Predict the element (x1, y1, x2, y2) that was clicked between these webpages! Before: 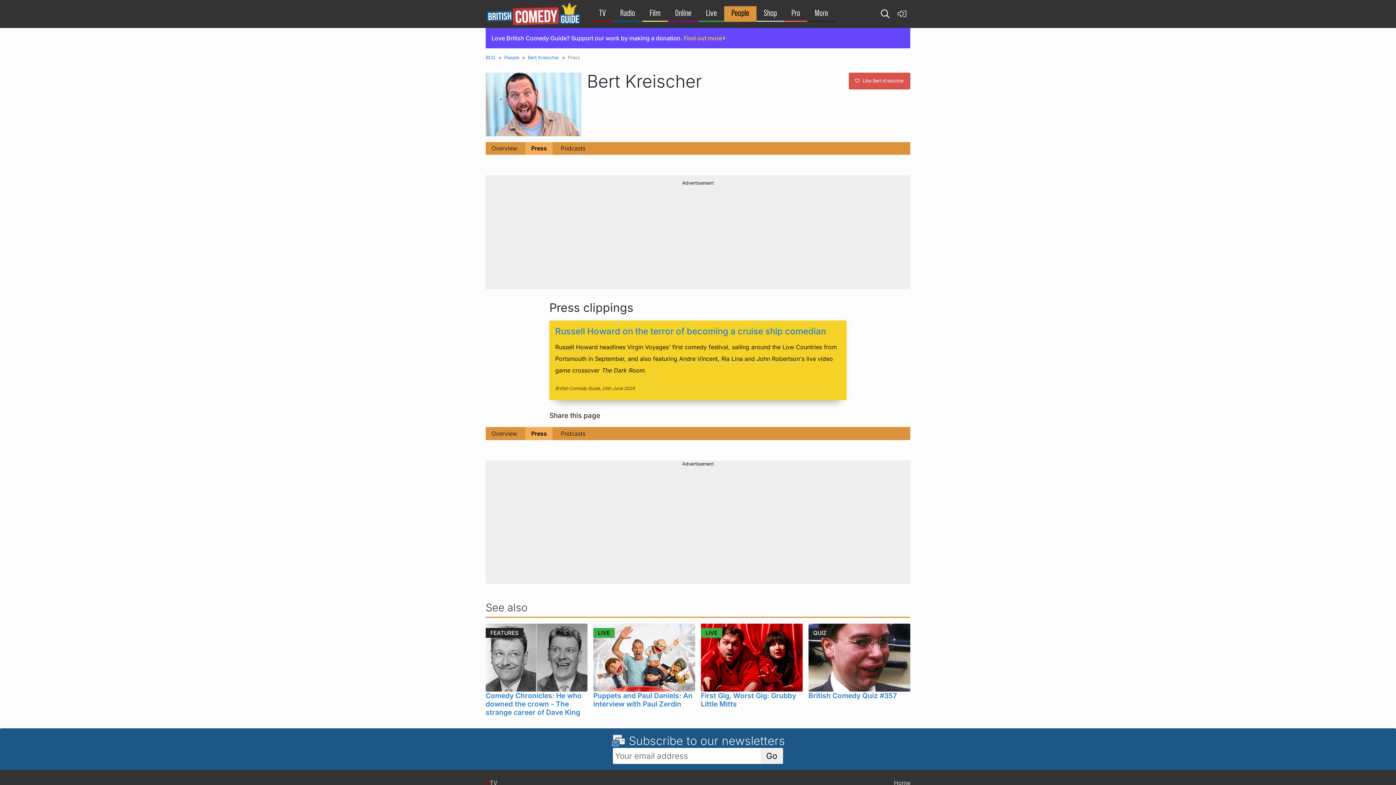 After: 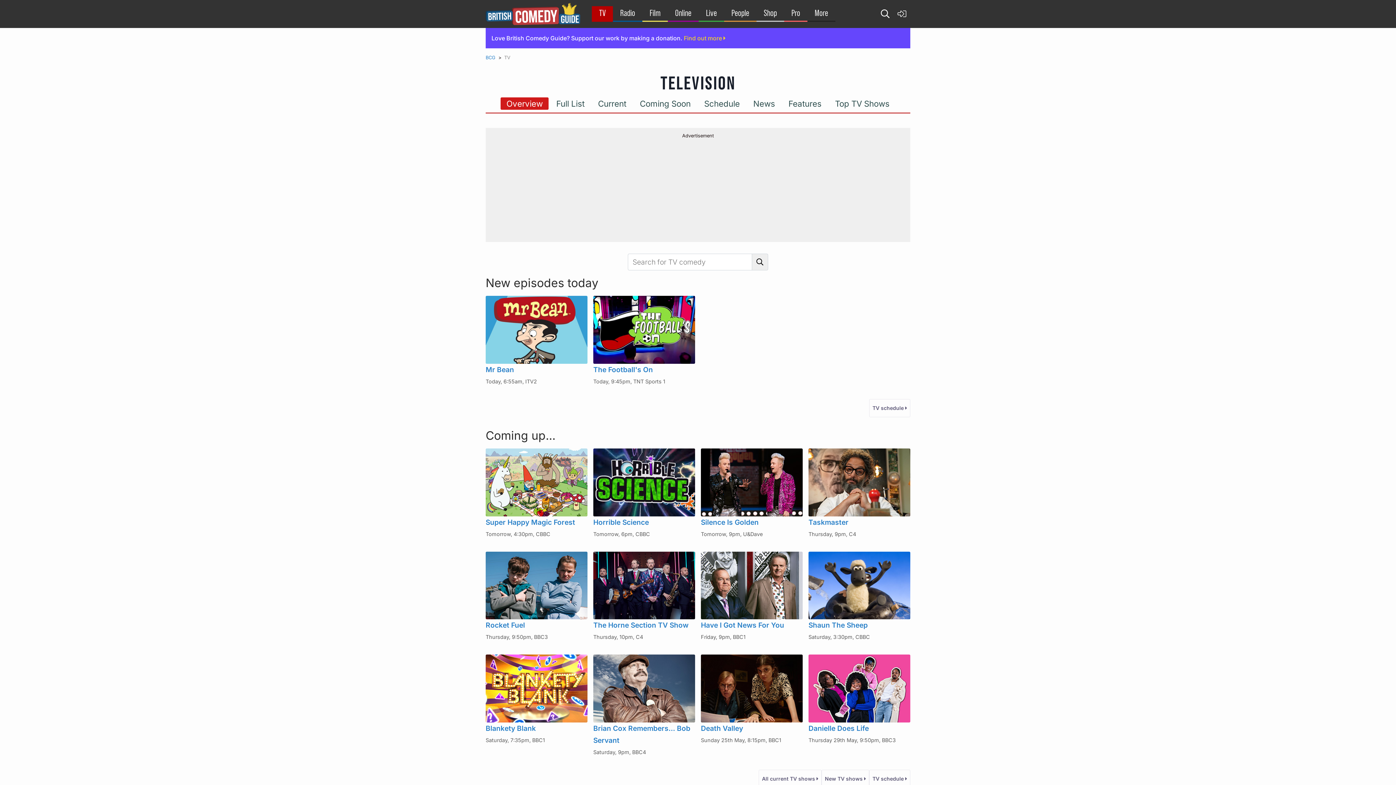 Action: label: TV bbox: (489, 779, 497, 786)